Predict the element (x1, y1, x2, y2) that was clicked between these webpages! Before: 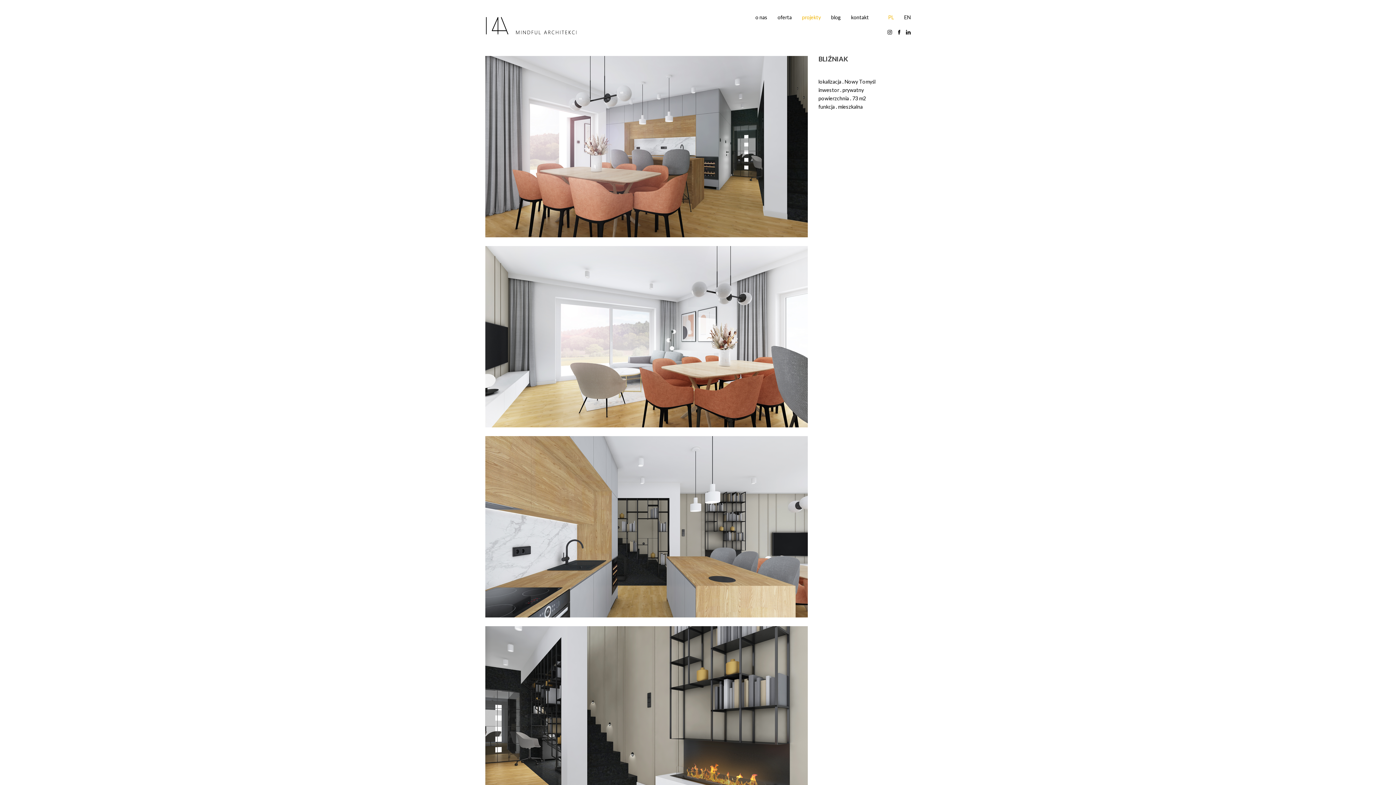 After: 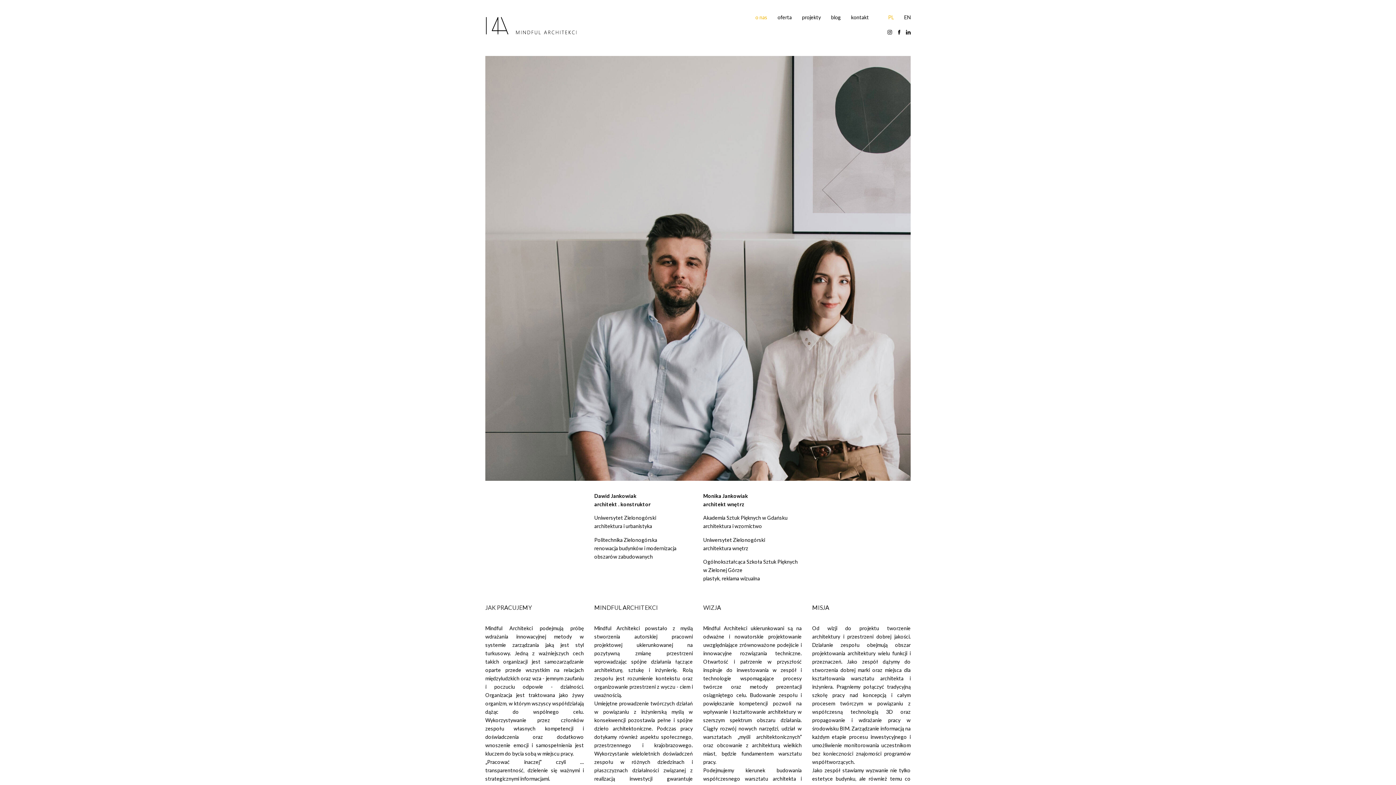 Action: bbox: (755, 14, 767, 20) label: o nas